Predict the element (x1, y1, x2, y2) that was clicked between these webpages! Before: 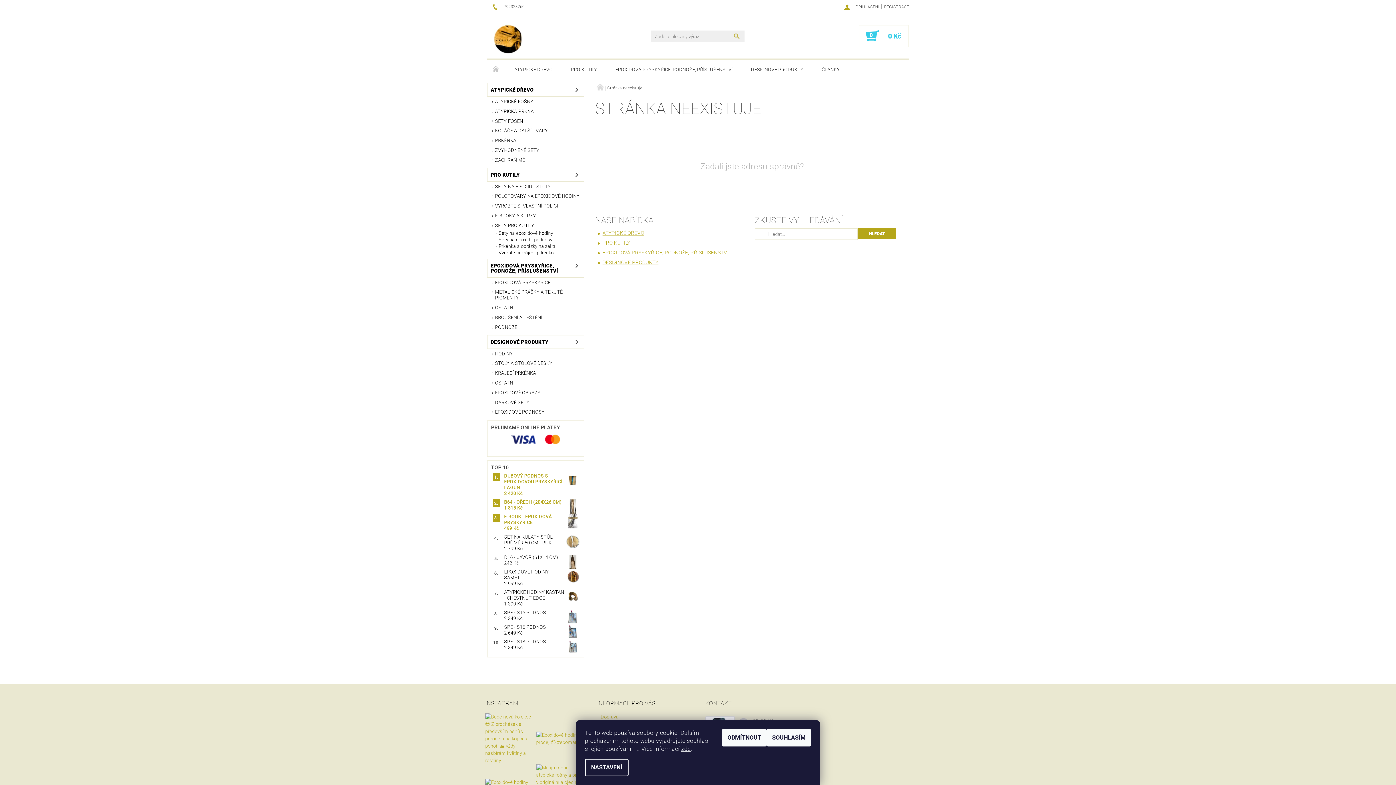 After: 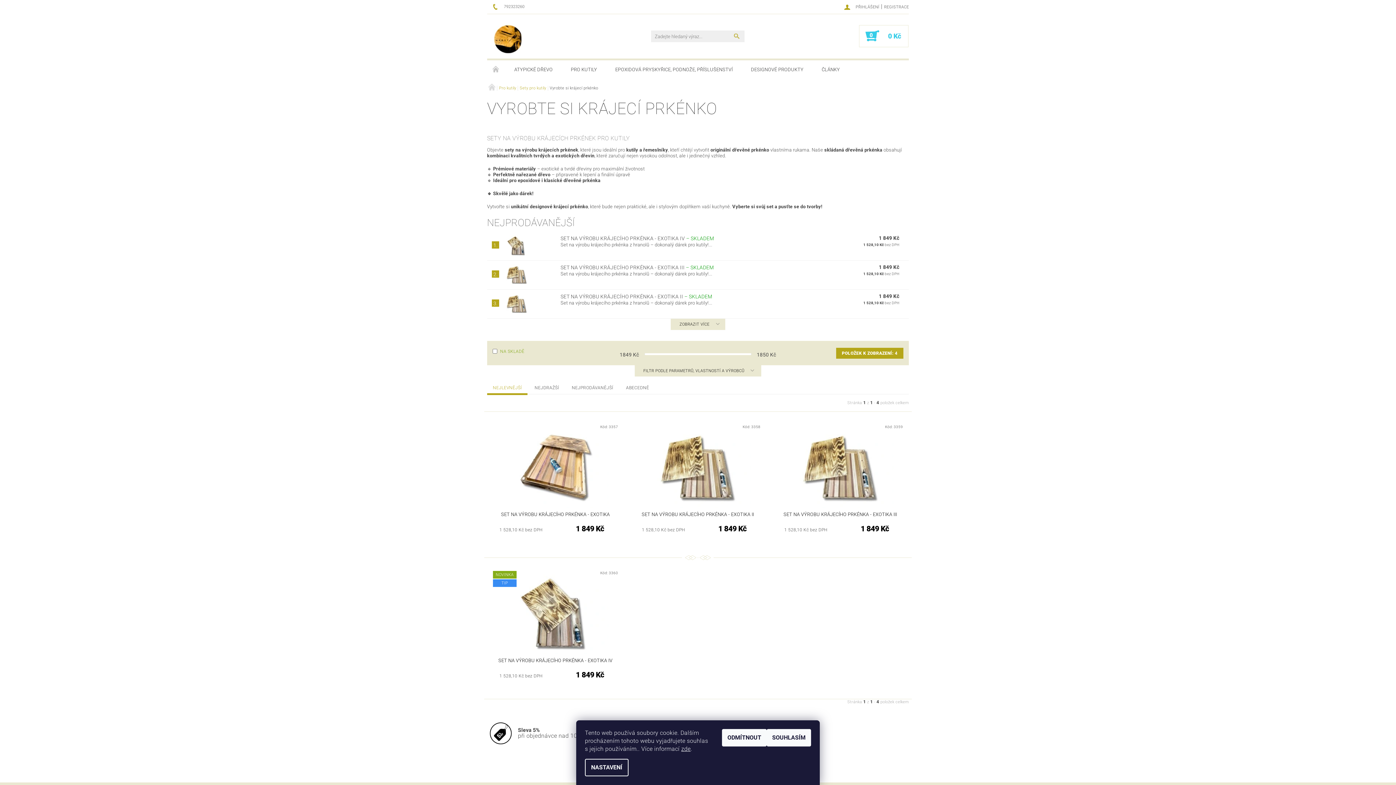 Action: bbox: (493, 250, 584, 255) label: Vyrobte si krájecí prkénko